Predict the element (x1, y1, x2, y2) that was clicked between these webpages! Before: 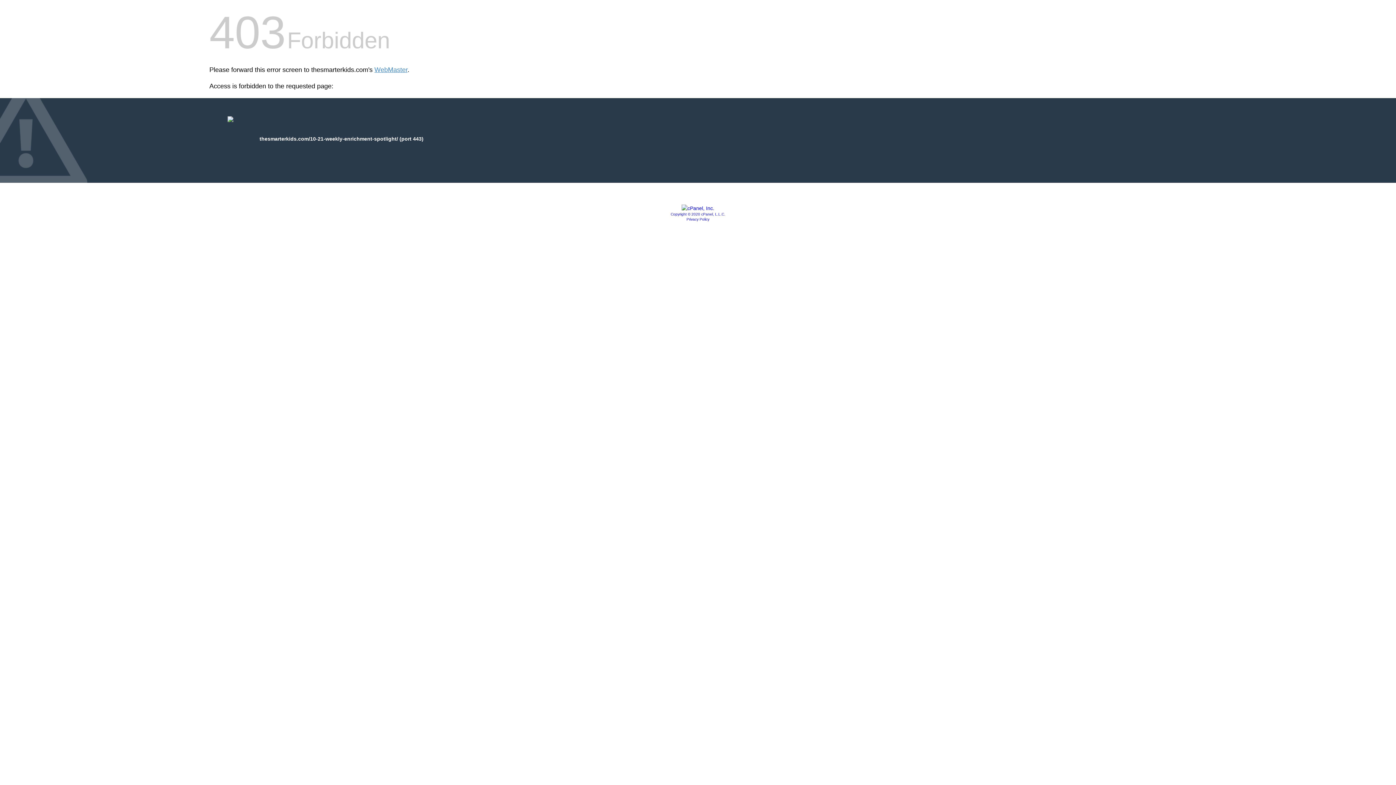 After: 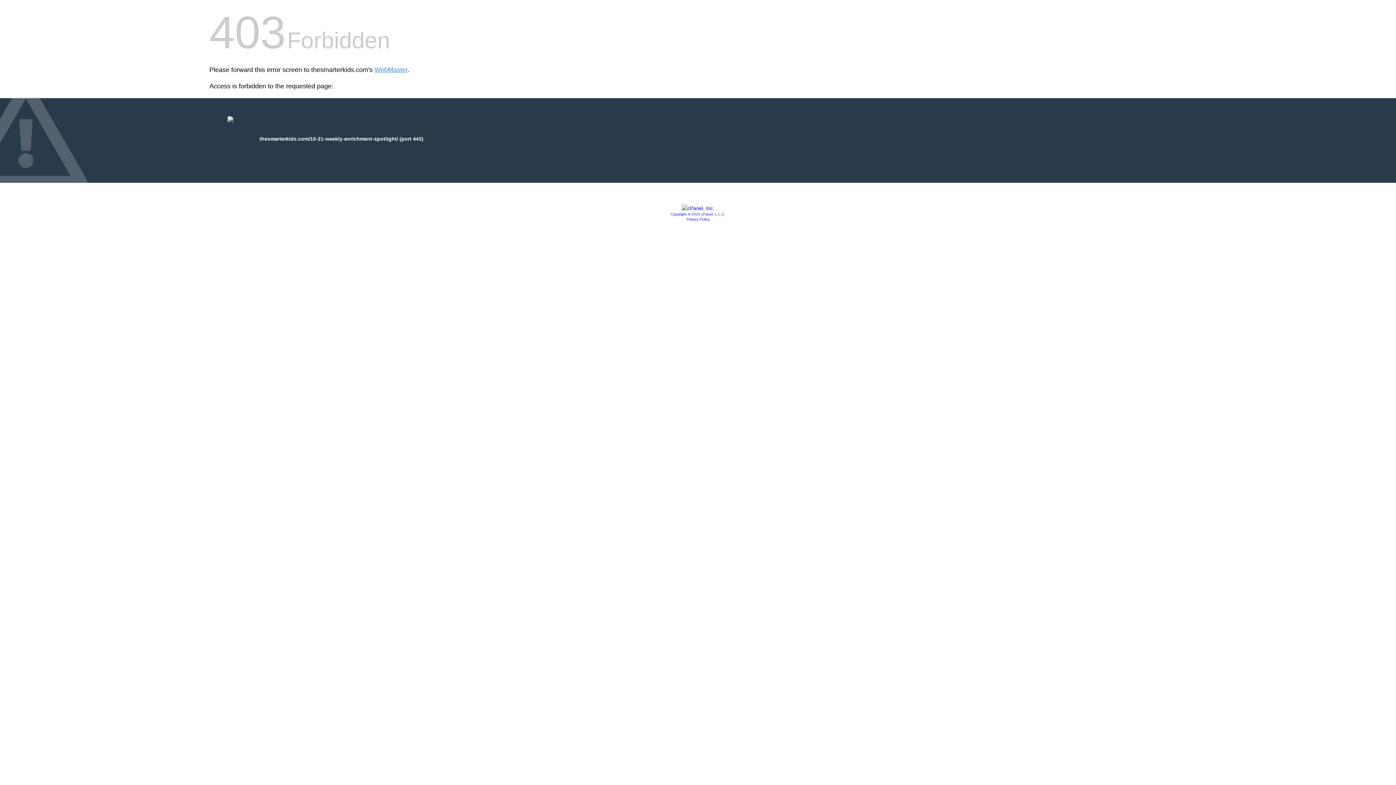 Action: label: Privacy Policy bbox: (686, 217, 709, 221)